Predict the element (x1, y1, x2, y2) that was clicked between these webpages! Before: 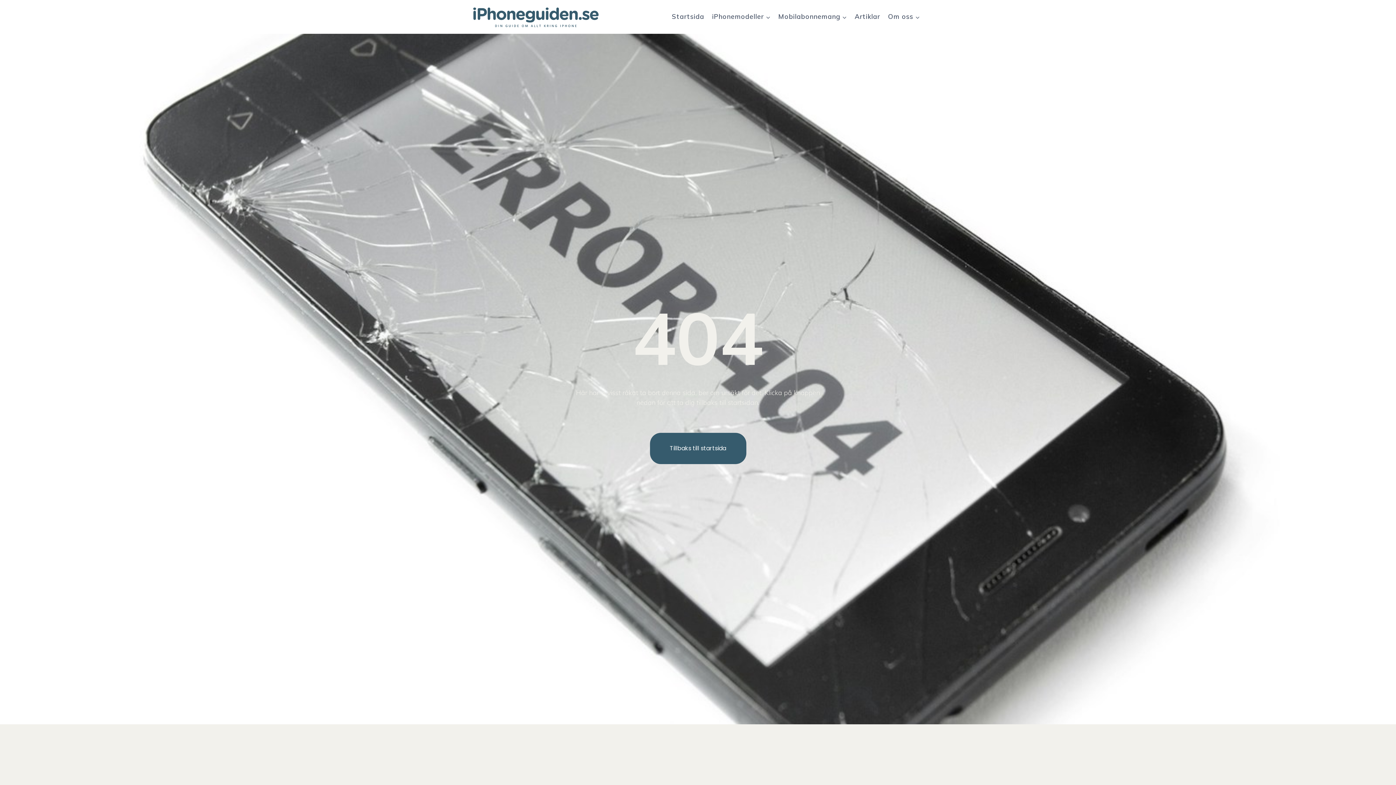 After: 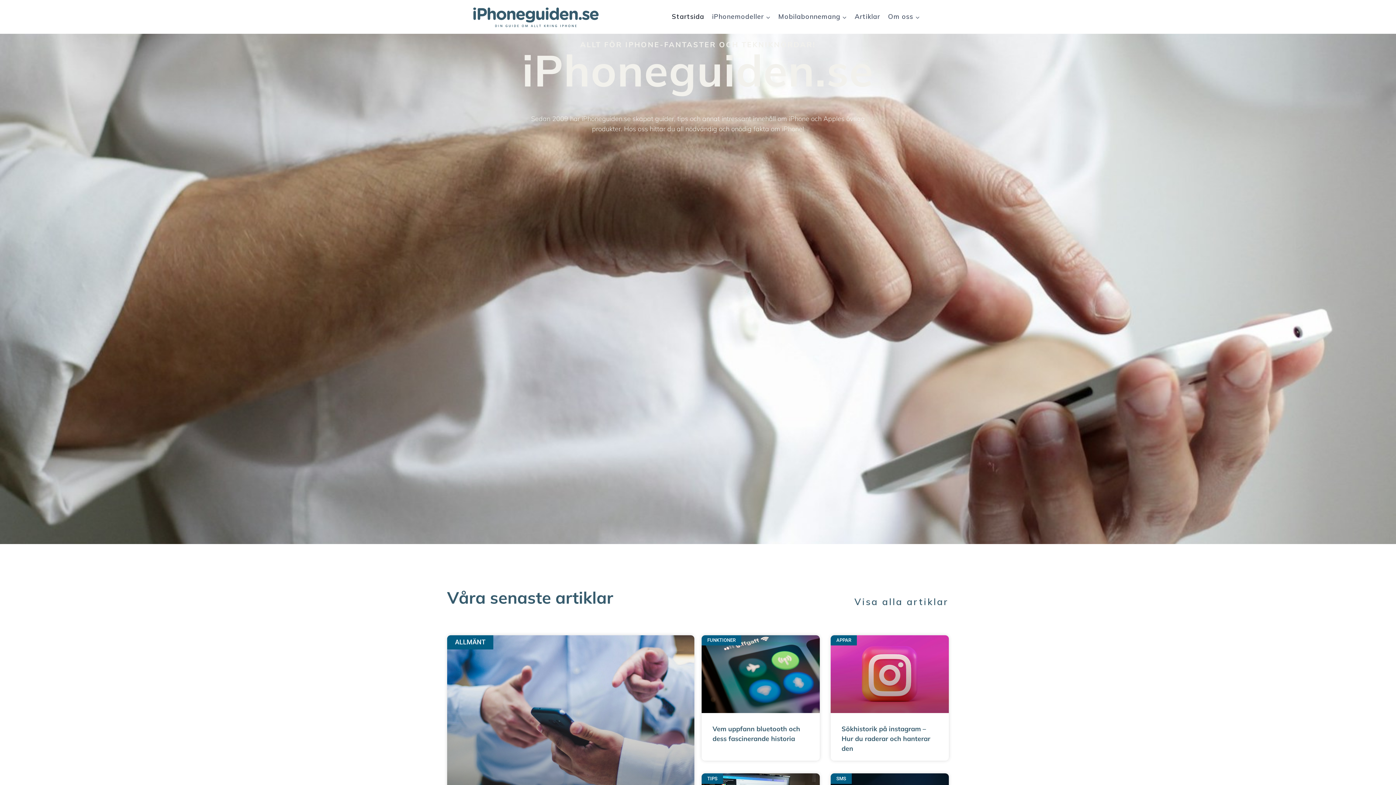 Action: label: Startsida bbox: (668, 6, 708, 27)